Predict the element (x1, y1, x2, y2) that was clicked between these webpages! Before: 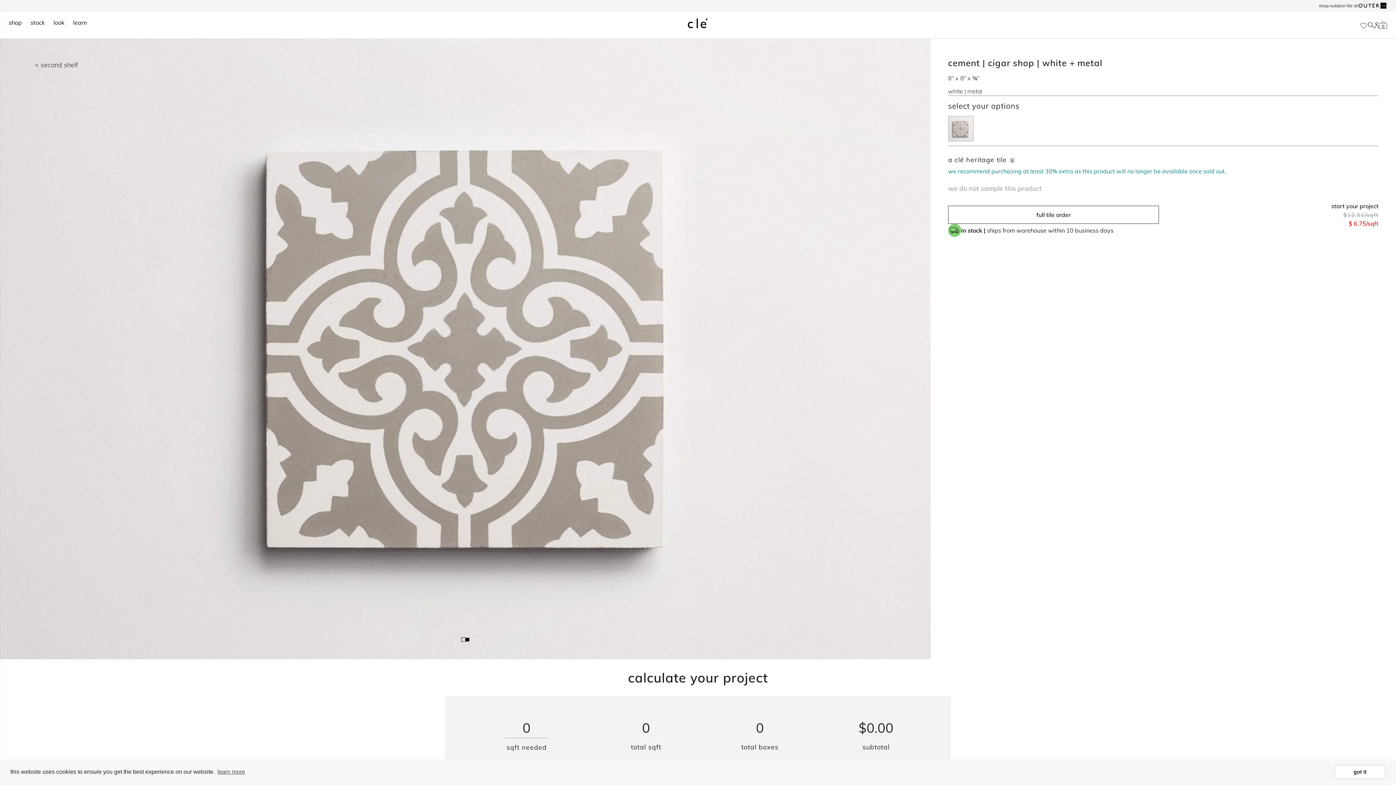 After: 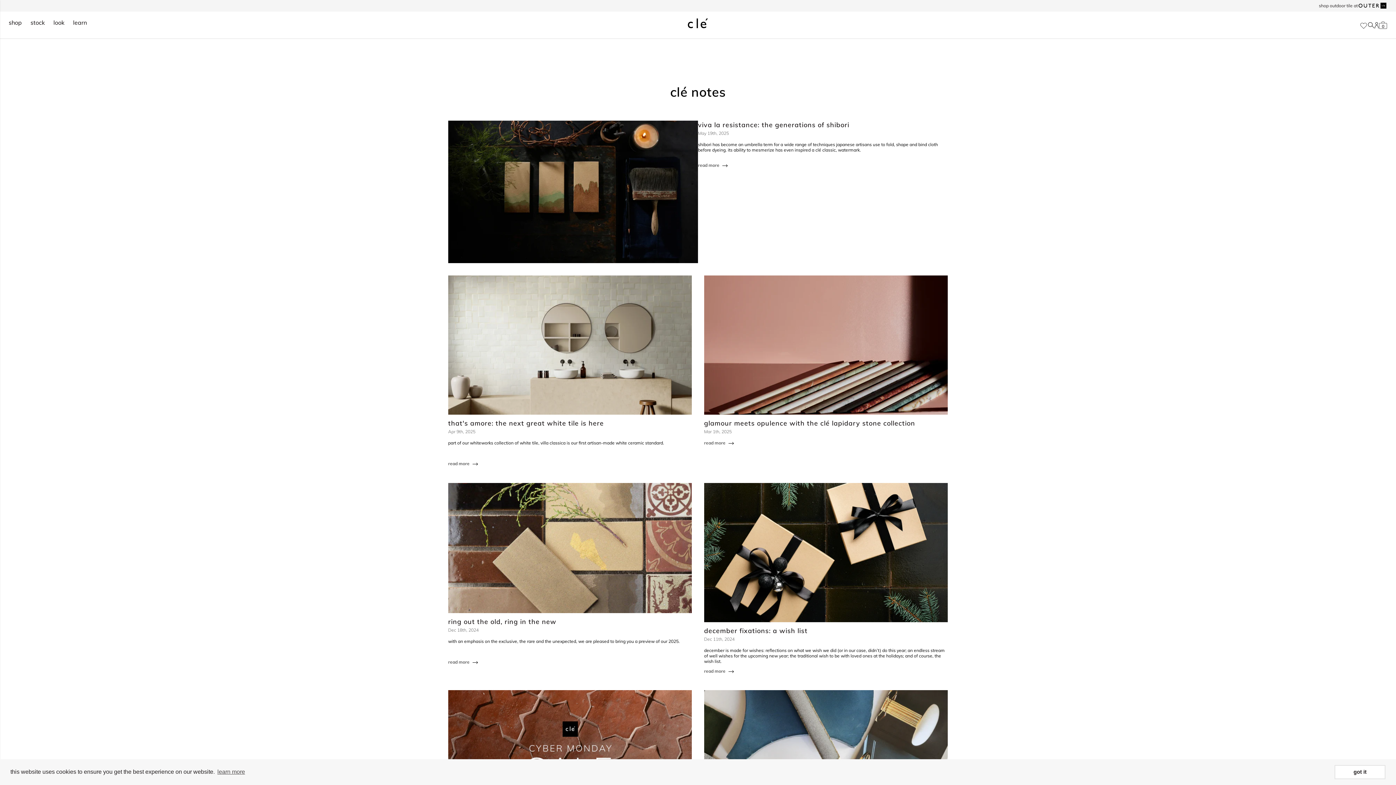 Action: bbox: (73, 11, 86, 38) label: learn